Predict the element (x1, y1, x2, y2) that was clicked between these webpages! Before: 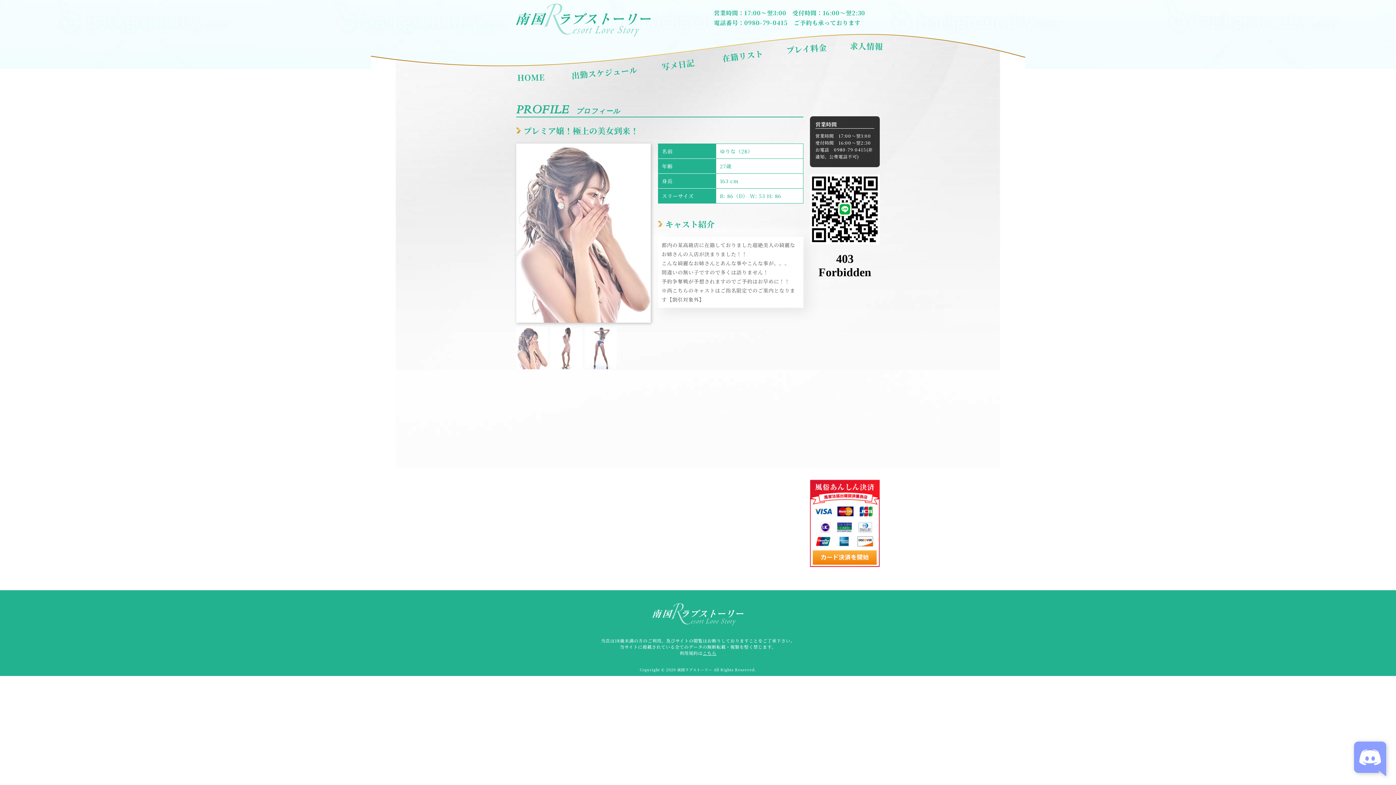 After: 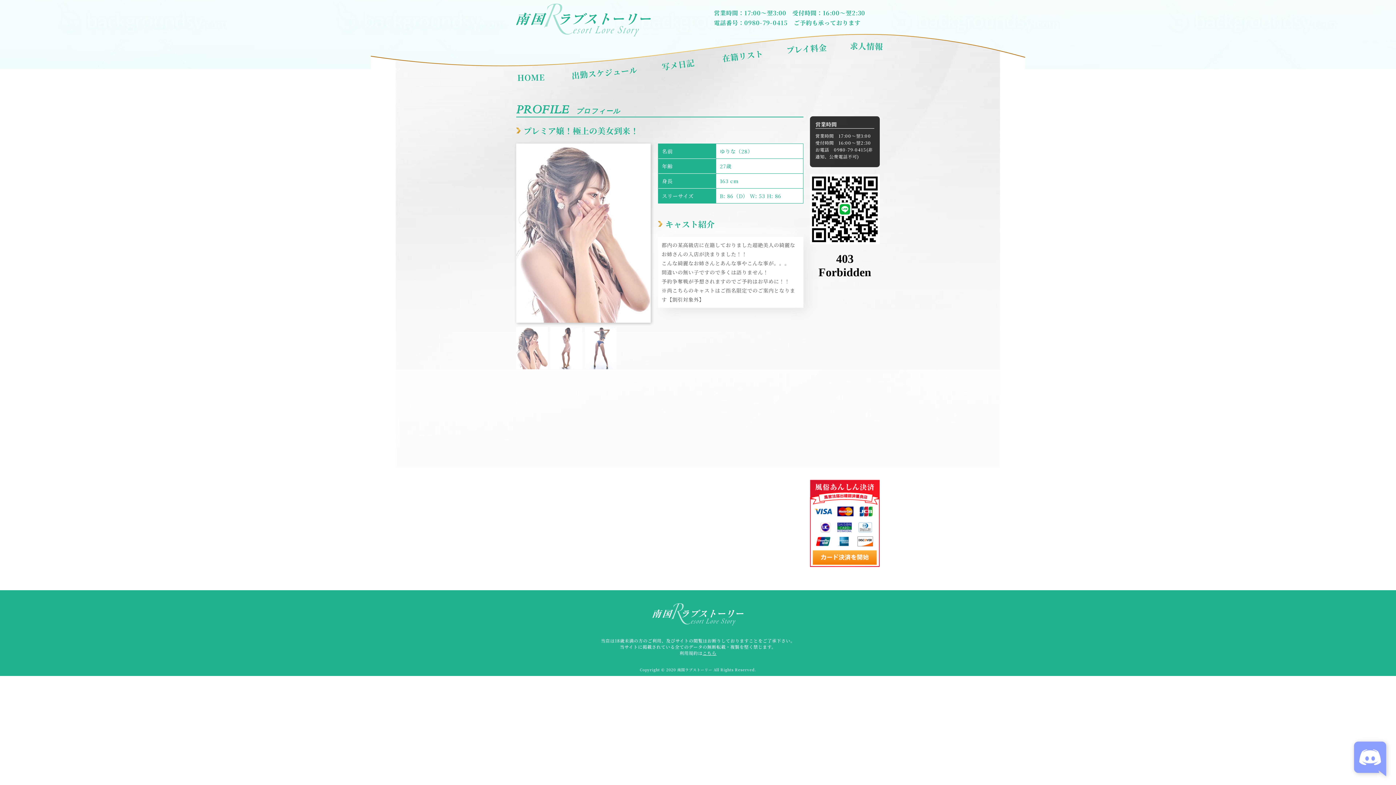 Action: label: 0980-79-0415 bbox: (834, 146, 866, 152)